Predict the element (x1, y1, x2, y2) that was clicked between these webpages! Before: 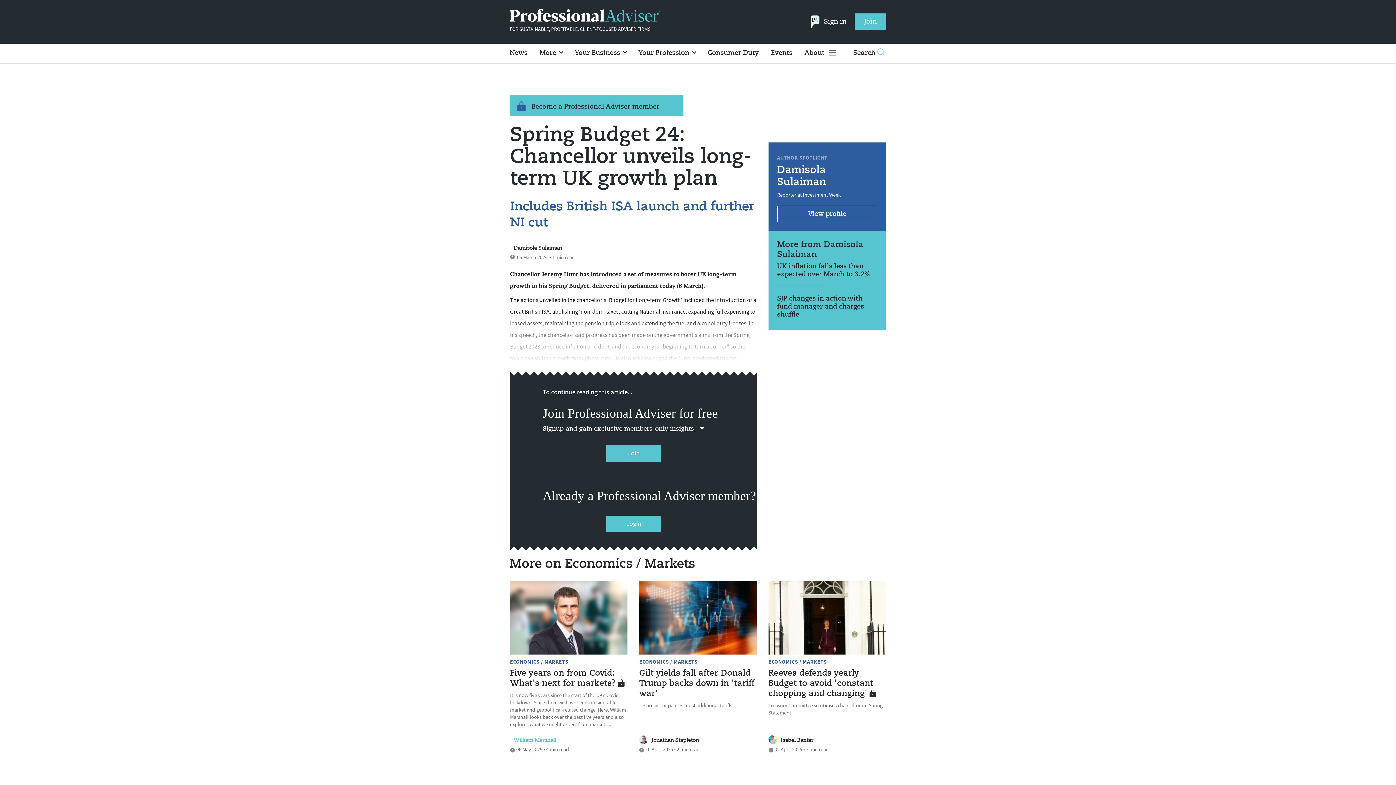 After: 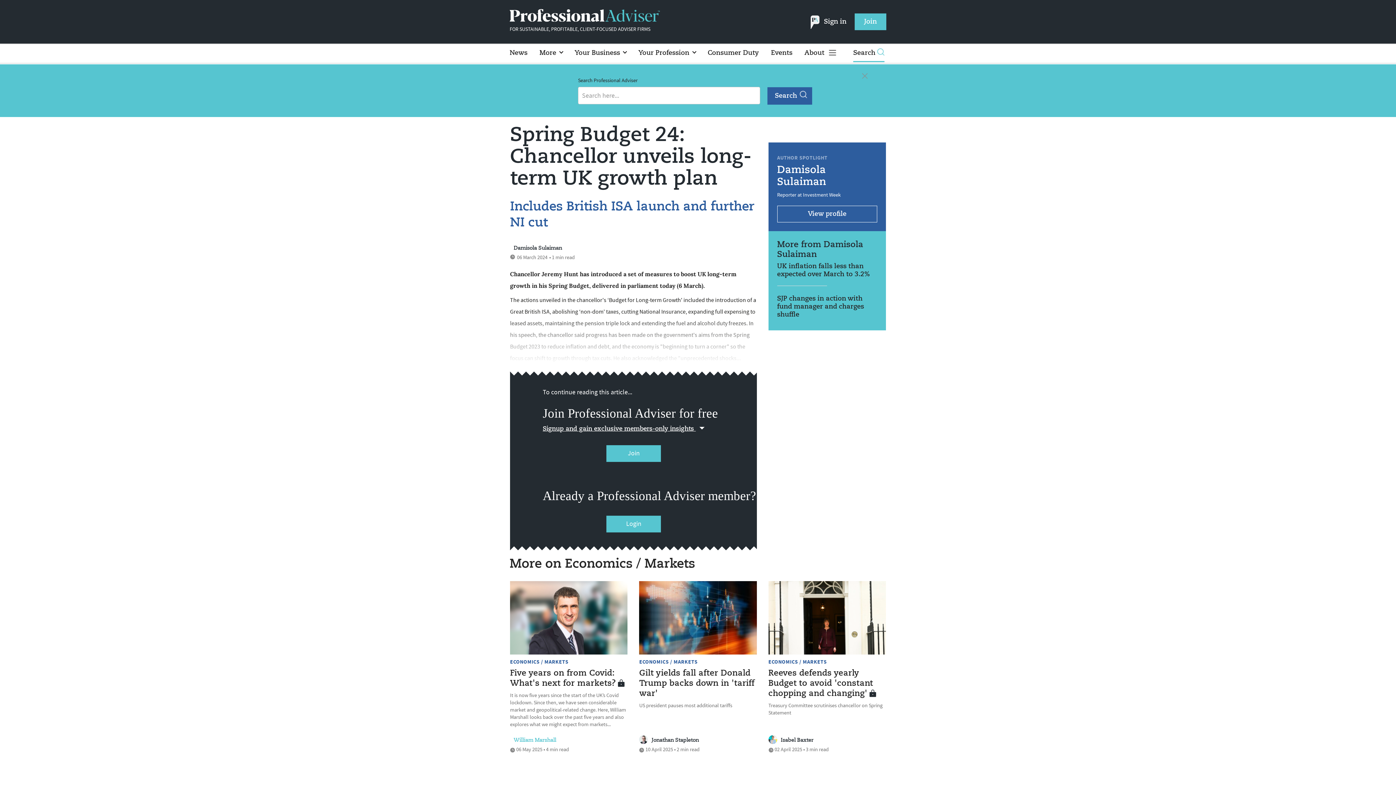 Action: label: Search bbox: (853, 45, 884, 62)